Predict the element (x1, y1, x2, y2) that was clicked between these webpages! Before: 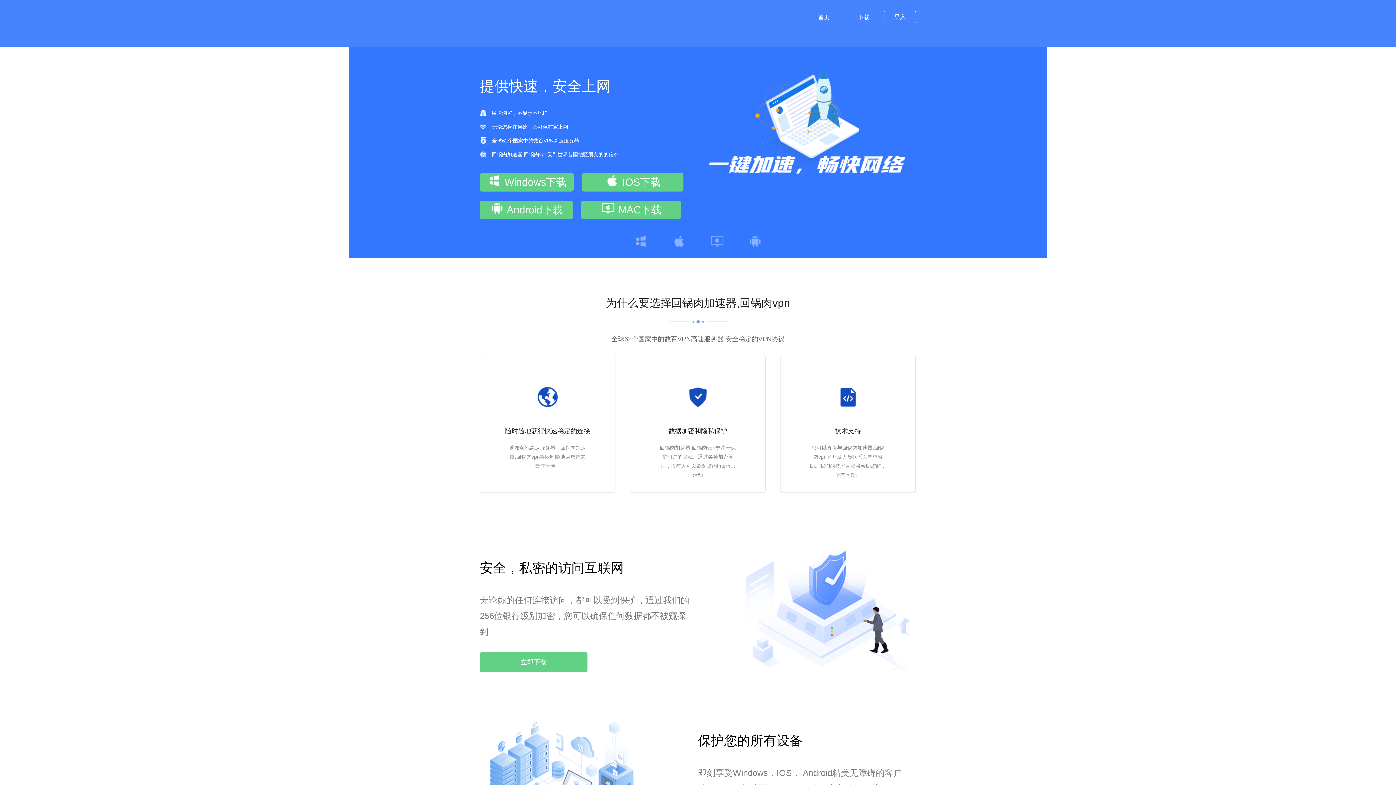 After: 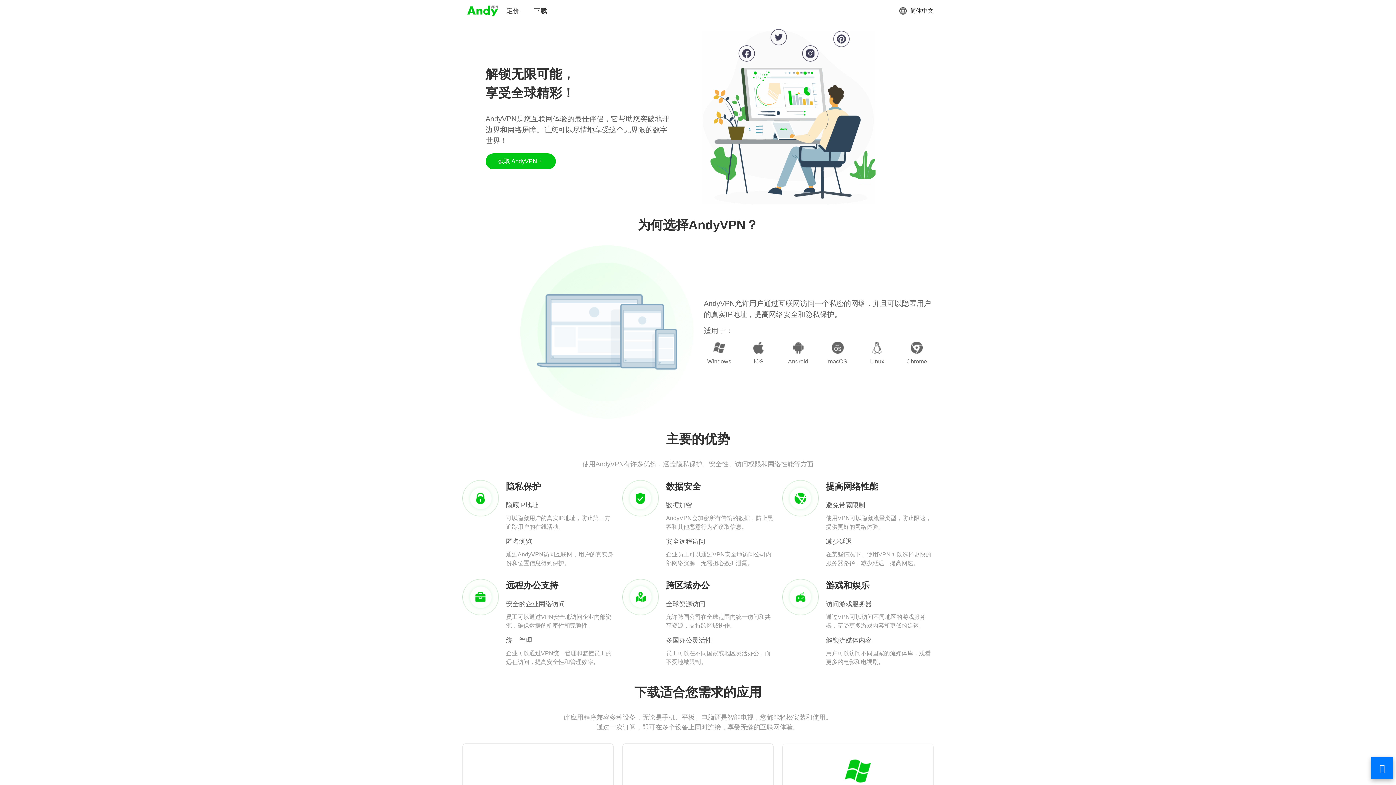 Action: label: 登入 bbox: (884, 10, 916, 23)